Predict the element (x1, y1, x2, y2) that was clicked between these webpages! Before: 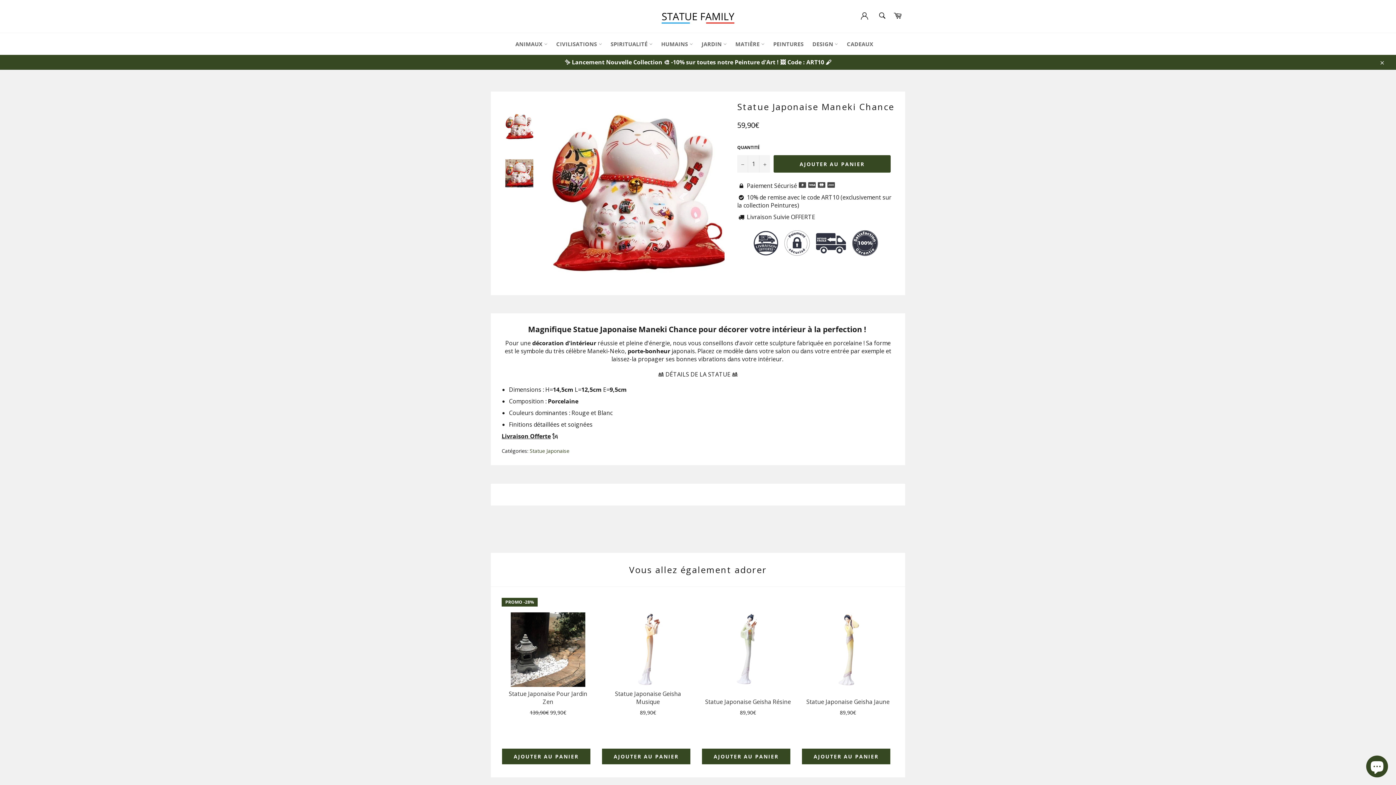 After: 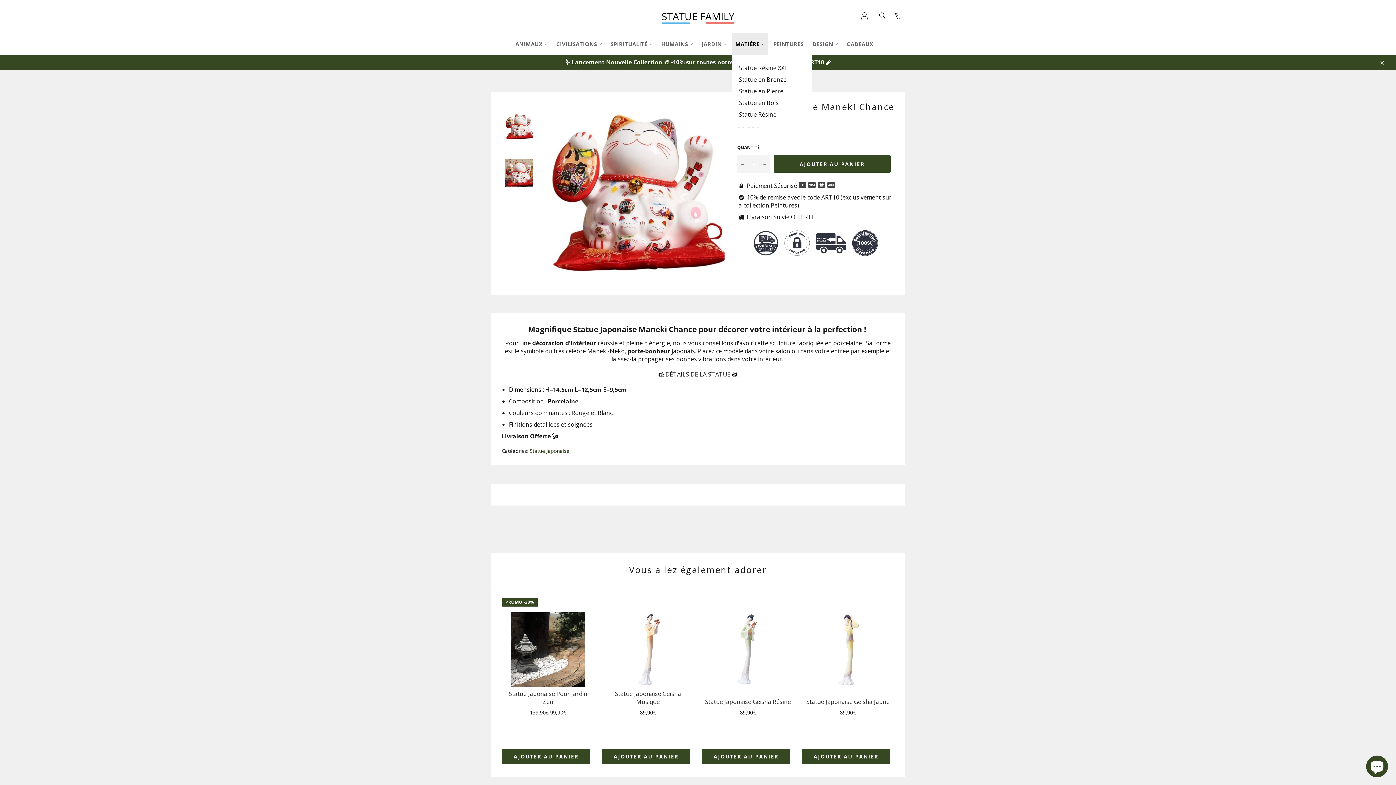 Action: bbox: (731, 33, 768, 54) label: MATIÈRE 